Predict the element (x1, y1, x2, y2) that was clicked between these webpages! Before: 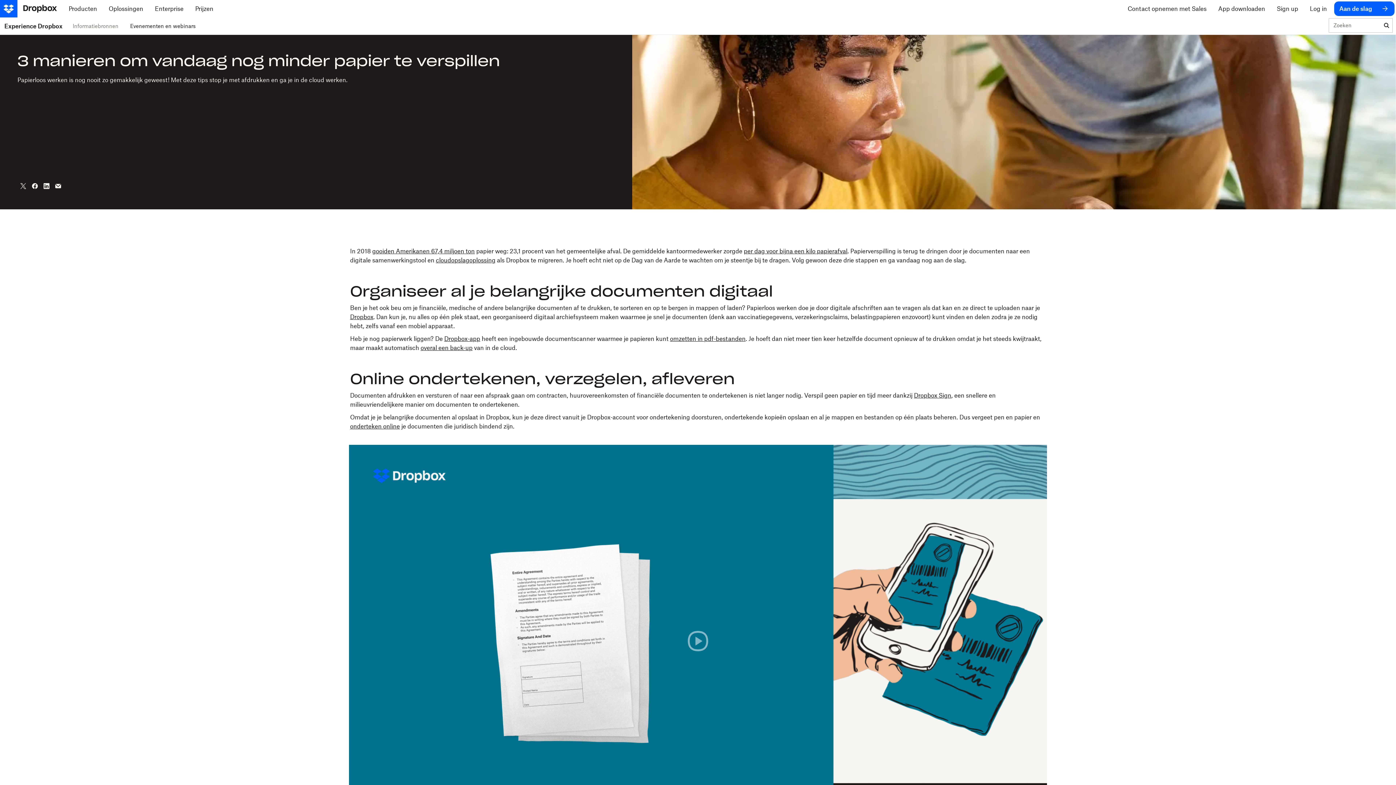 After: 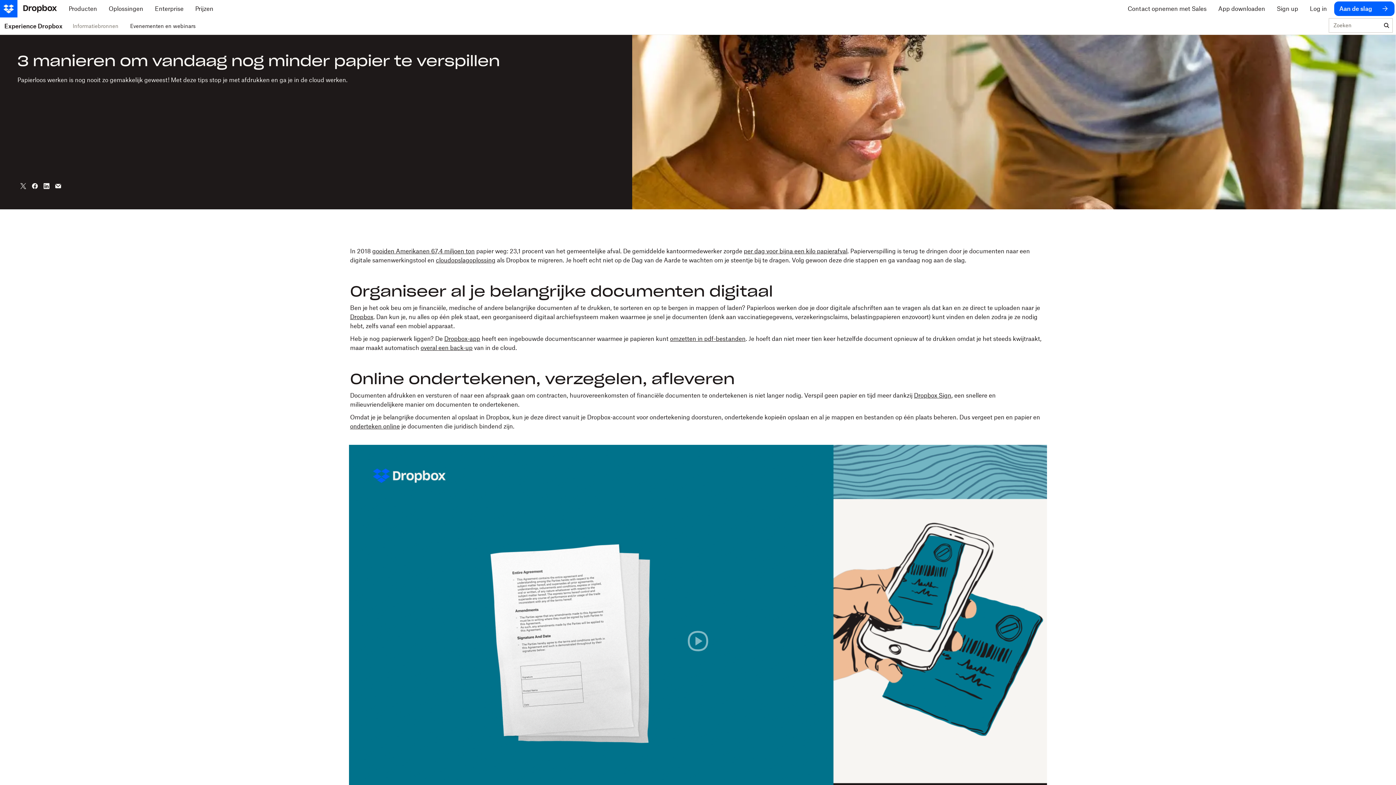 Action: bbox: (52, 180, 64, 192)